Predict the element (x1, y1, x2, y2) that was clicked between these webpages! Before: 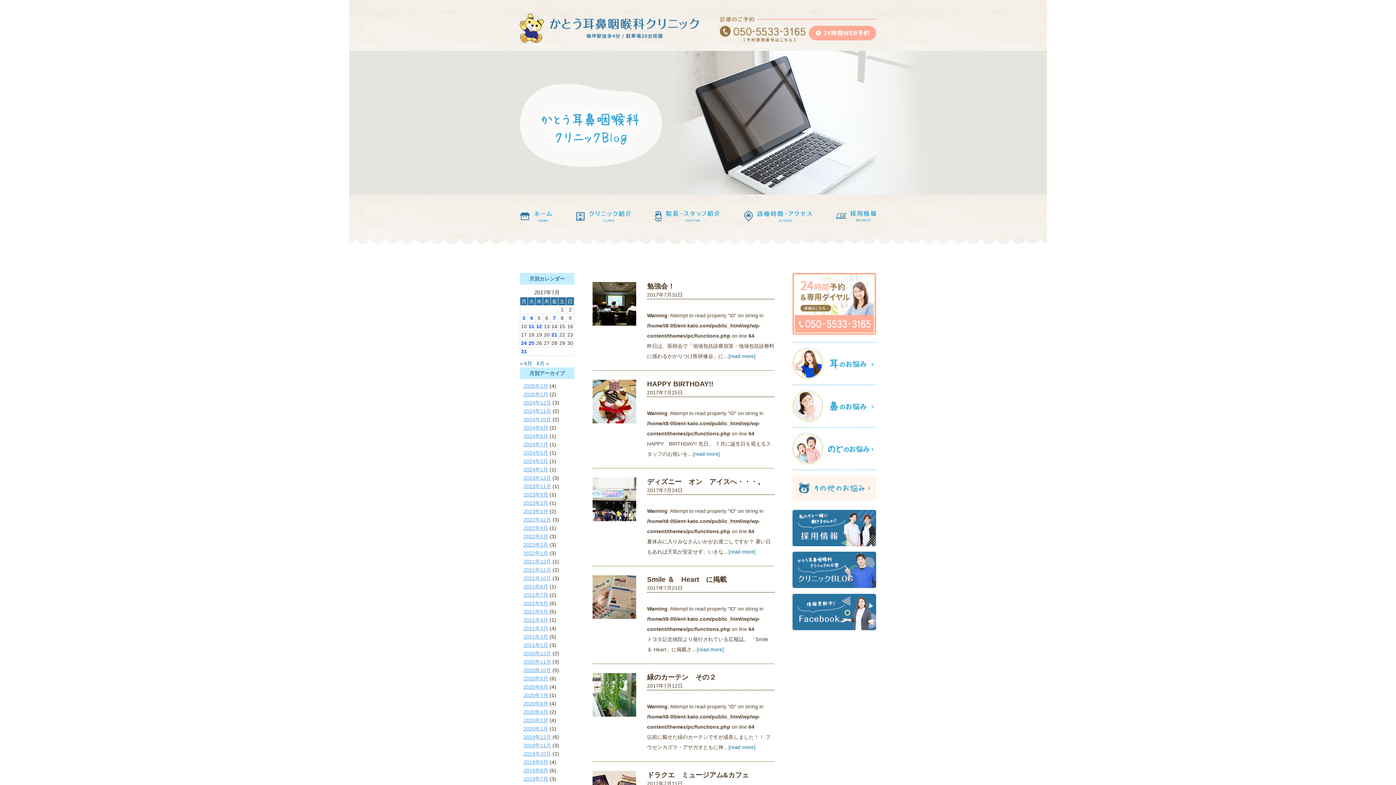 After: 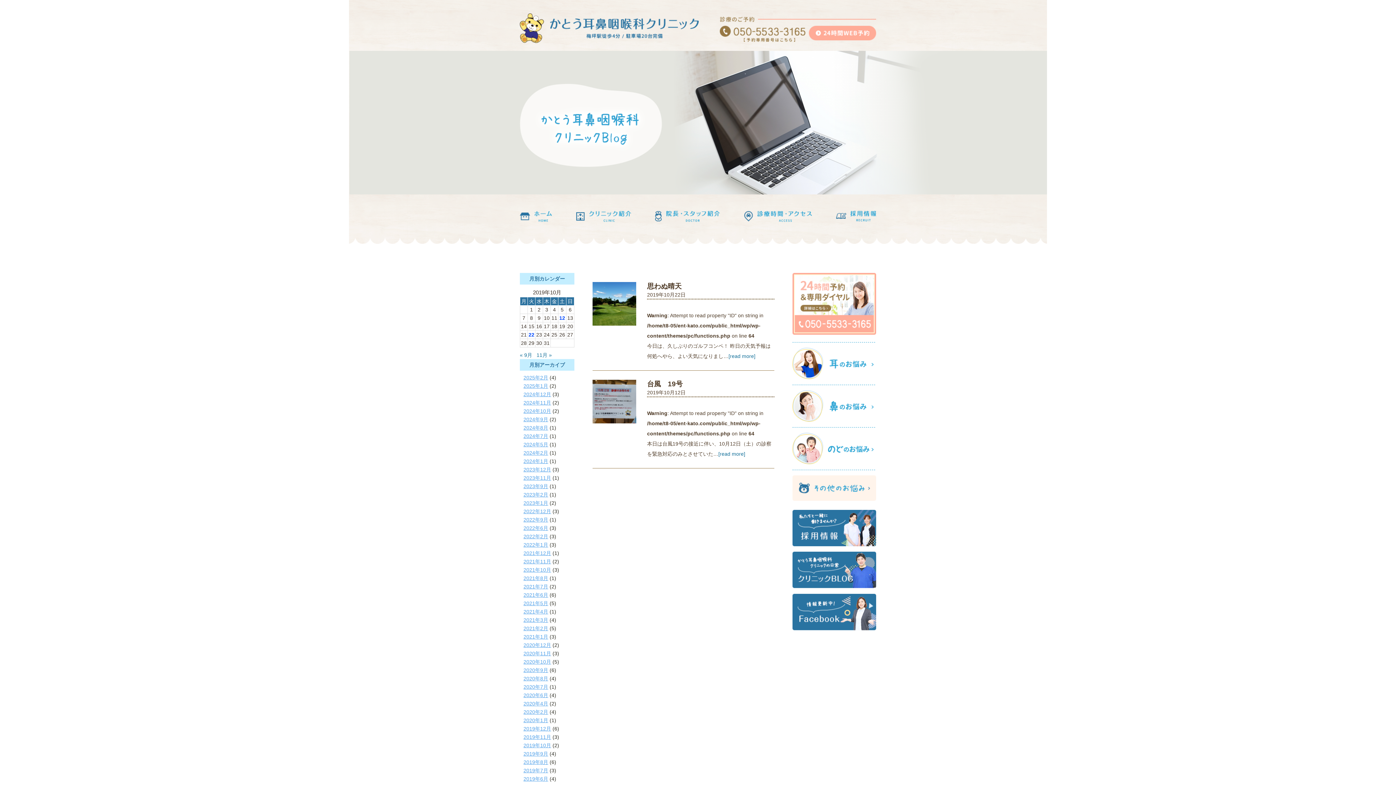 Action: label: 2019年10月 bbox: (523, 751, 551, 757)